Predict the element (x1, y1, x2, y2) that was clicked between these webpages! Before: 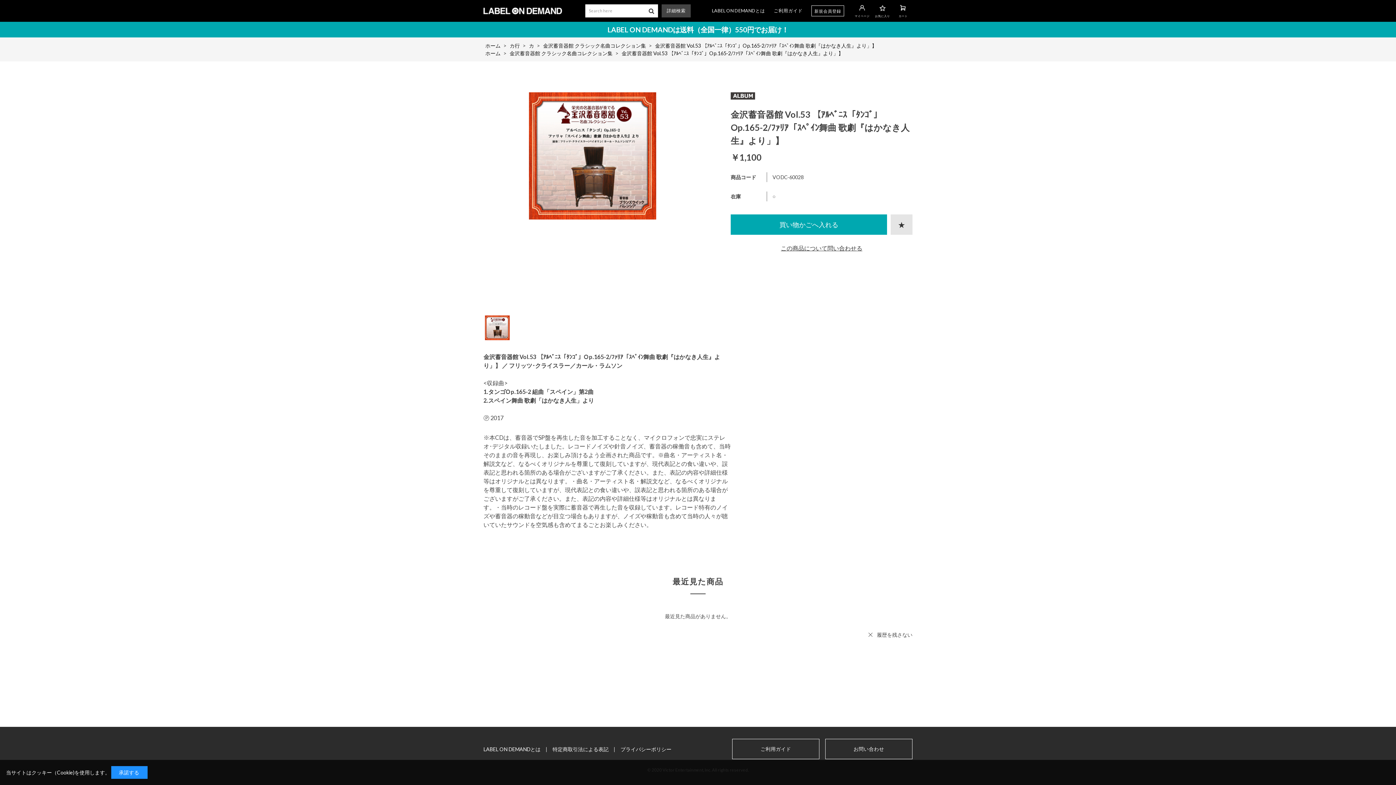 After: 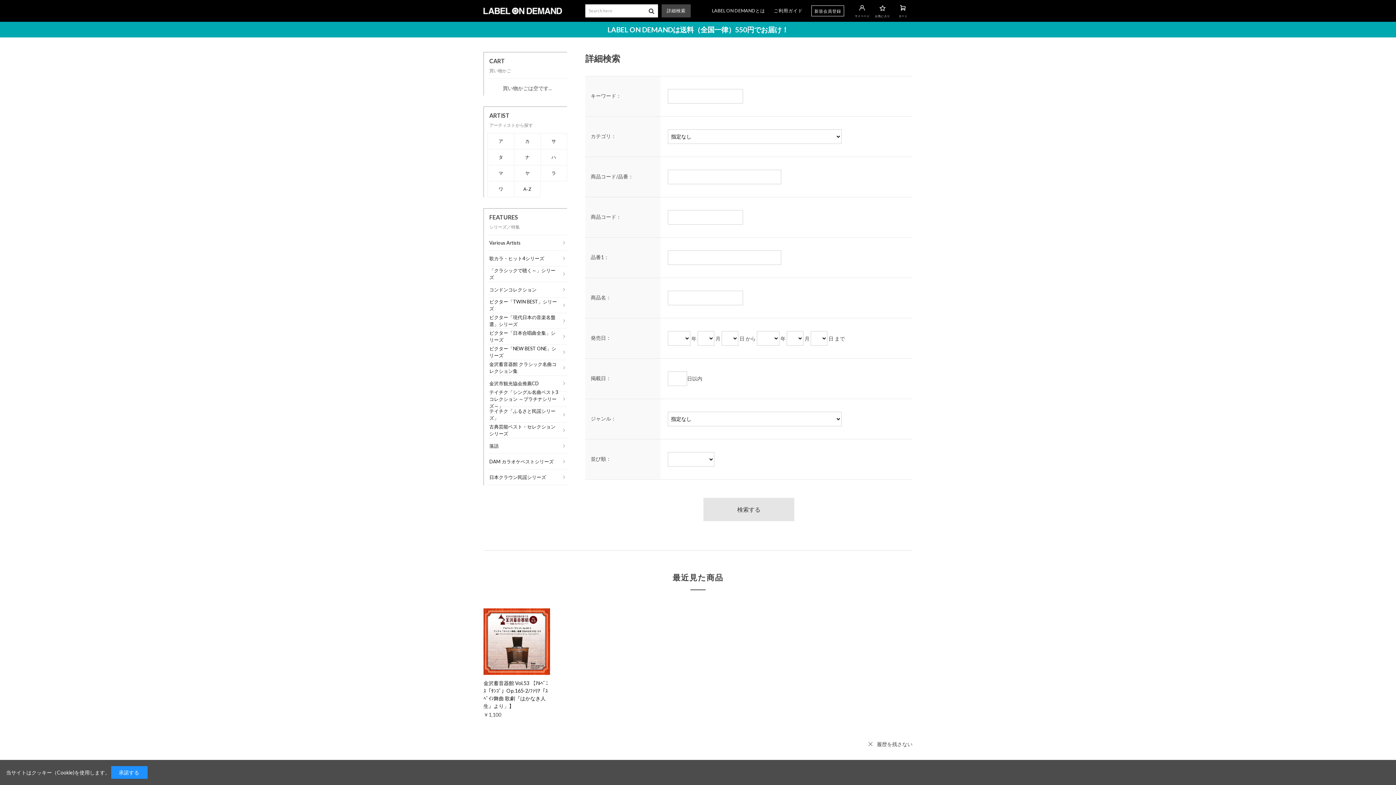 Action: label: 詳細検索 bbox: (661, 4, 690, 17)